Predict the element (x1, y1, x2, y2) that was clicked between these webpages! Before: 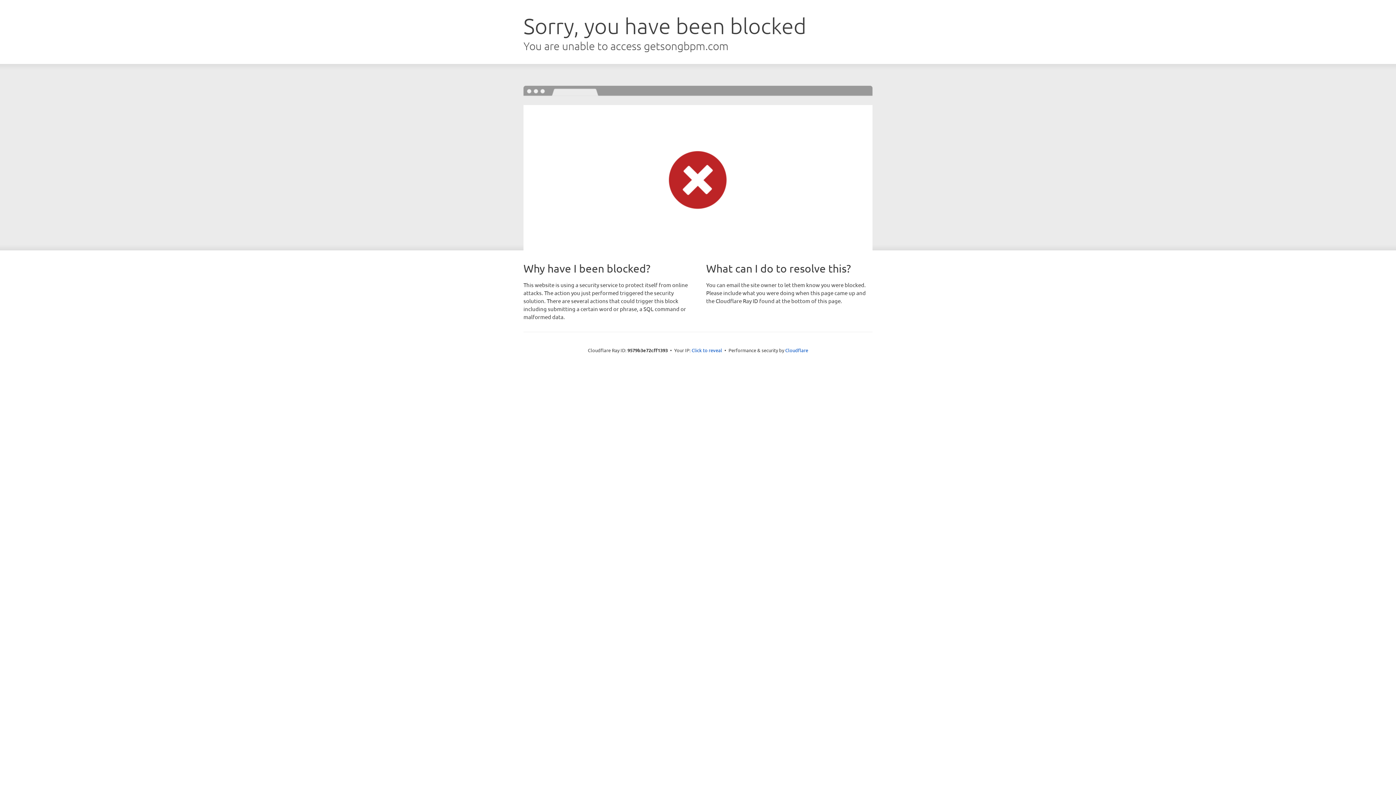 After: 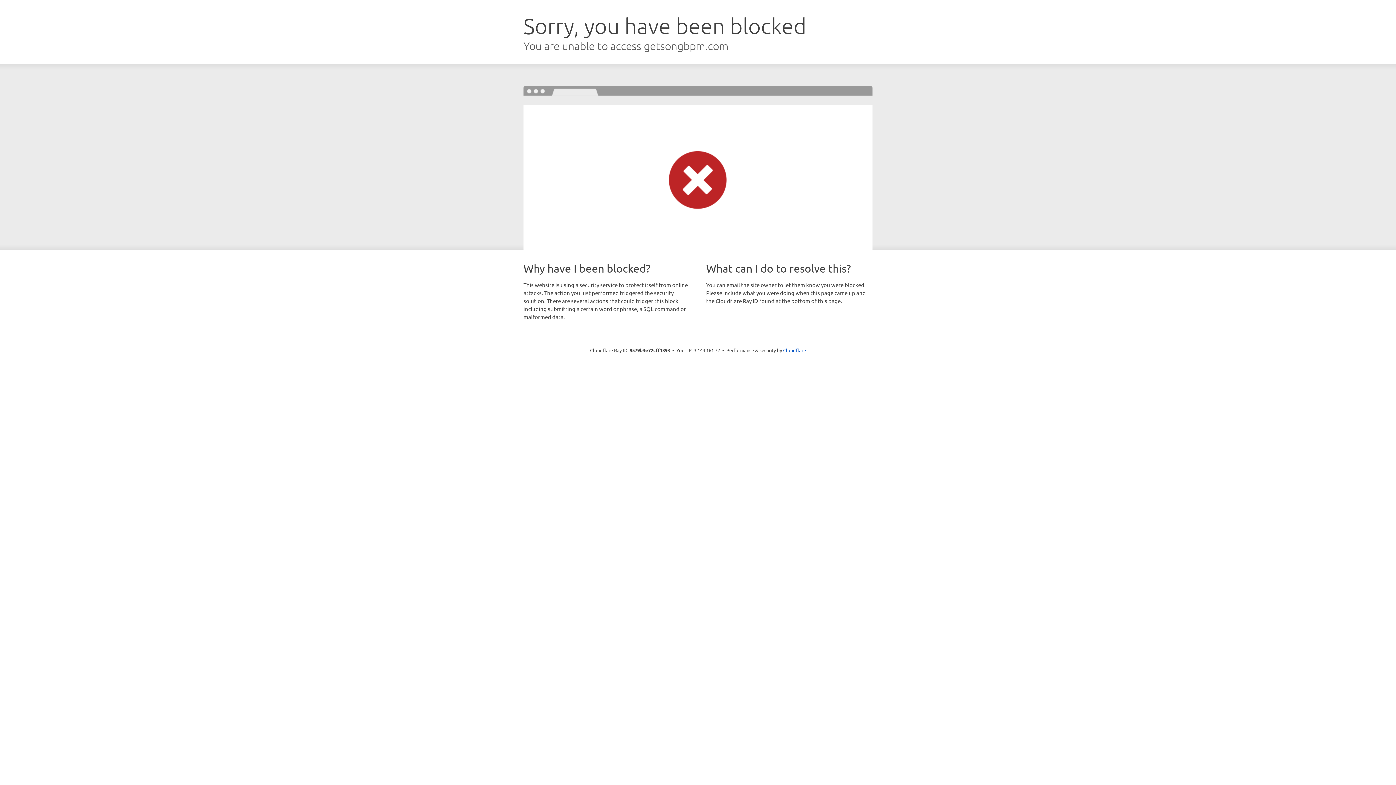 Action: label: Click to reveal bbox: (691, 346, 722, 353)